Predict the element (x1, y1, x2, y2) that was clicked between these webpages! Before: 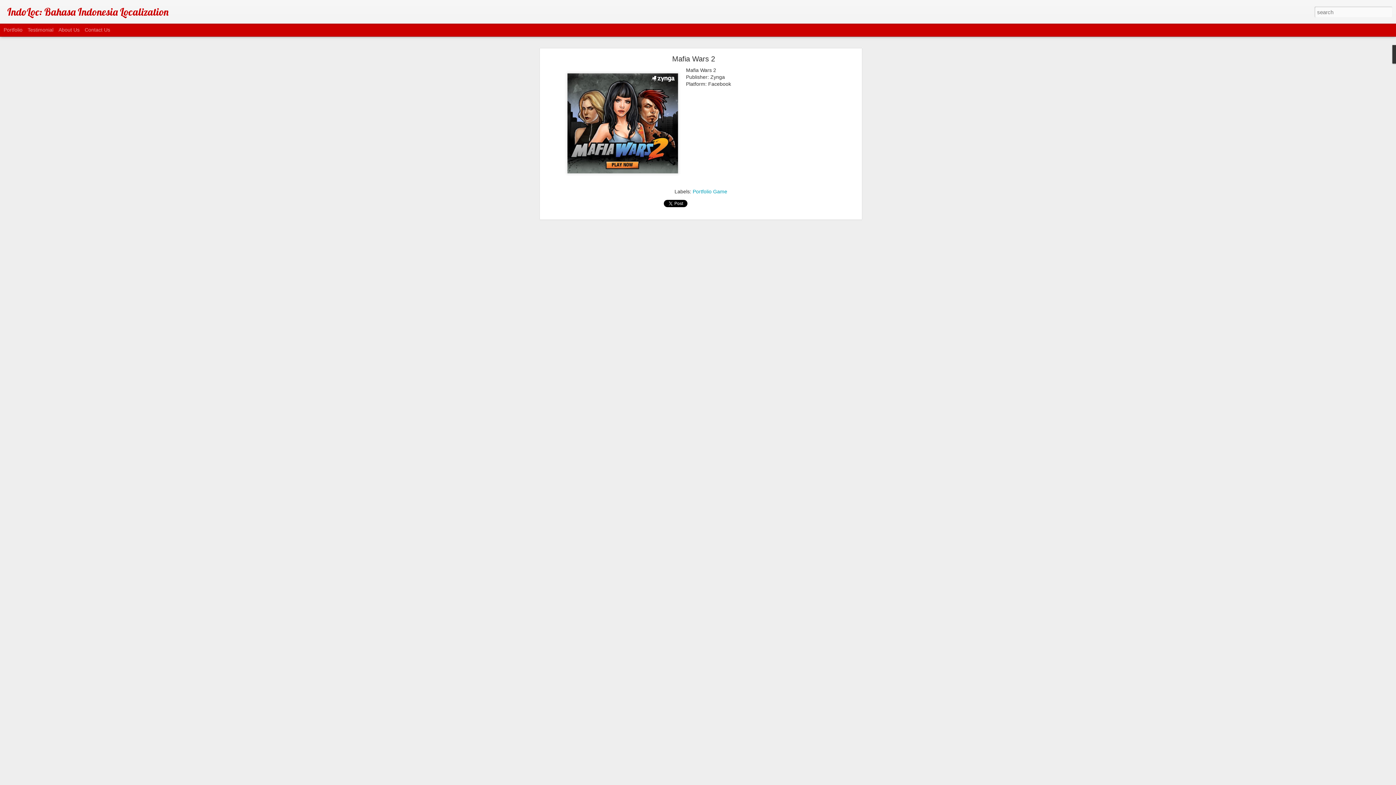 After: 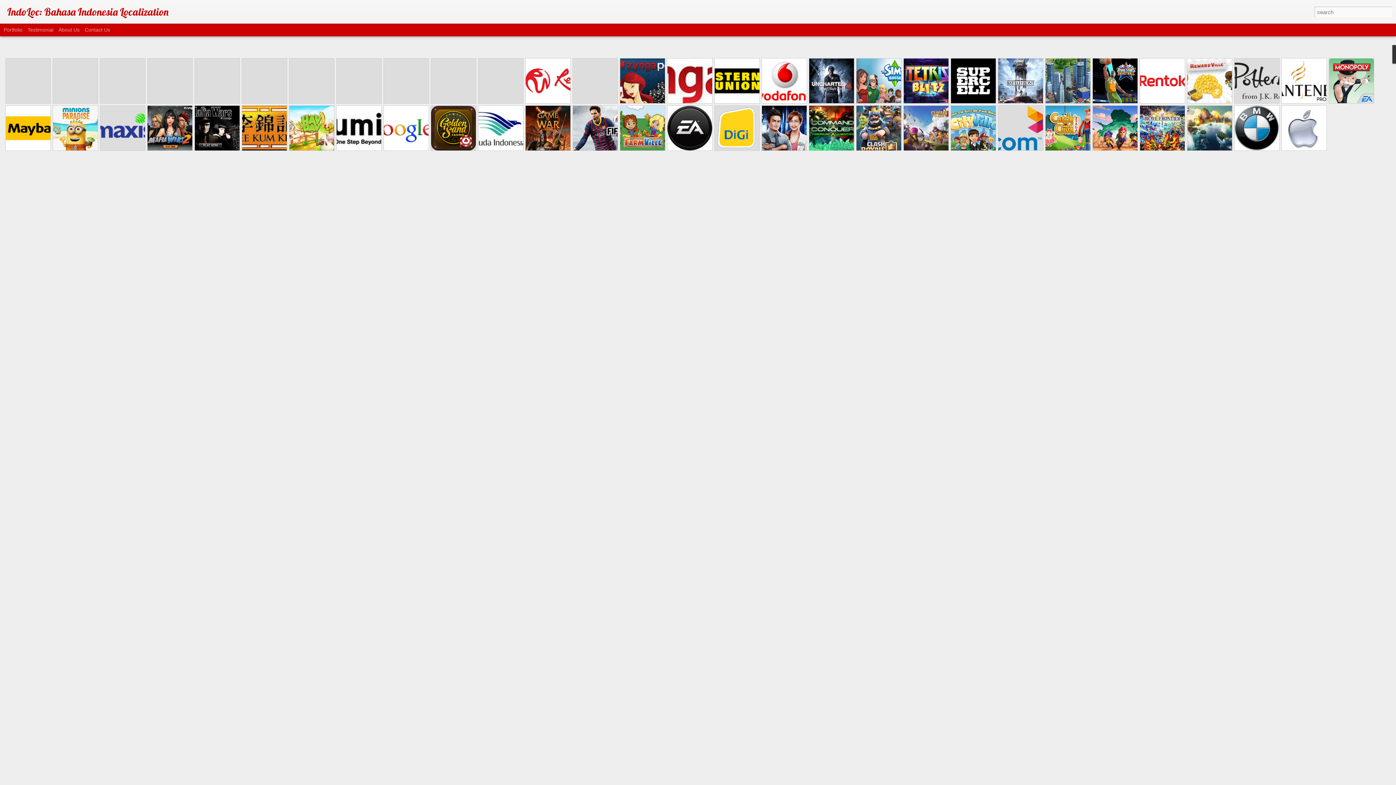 Action: bbox: (3, 26, 22, 32) label: Portfolio